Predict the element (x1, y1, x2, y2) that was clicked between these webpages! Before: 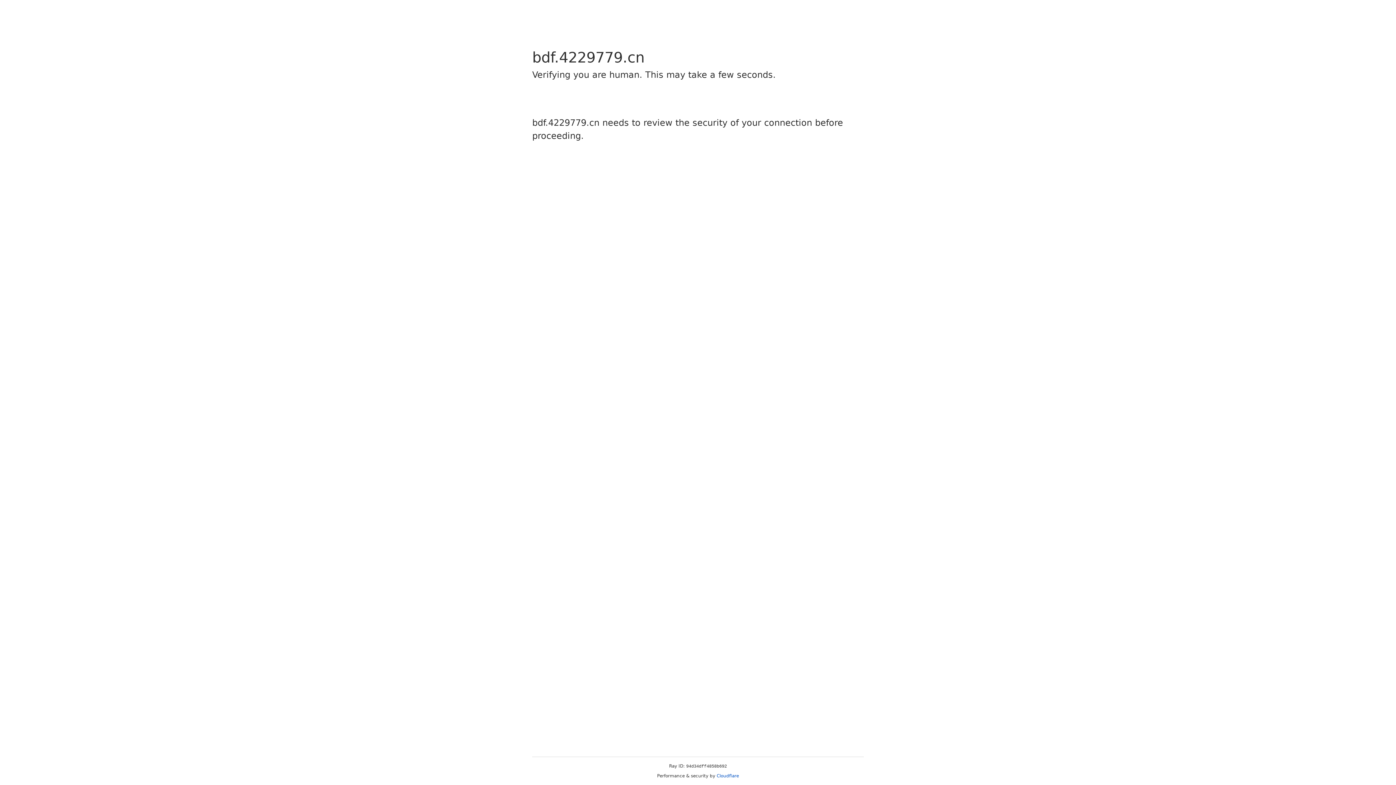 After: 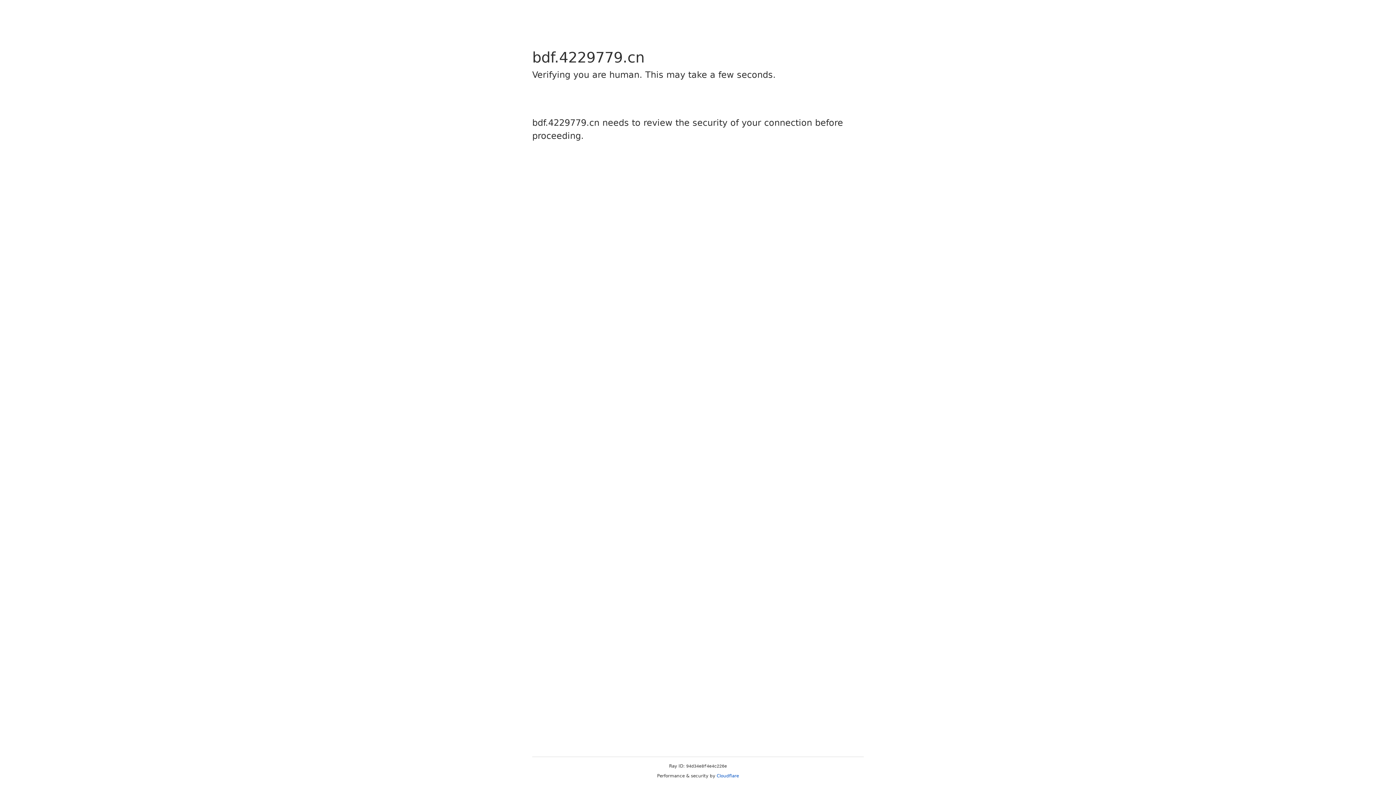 Action: bbox: (716, 773, 739, 778) label: Cloudflare